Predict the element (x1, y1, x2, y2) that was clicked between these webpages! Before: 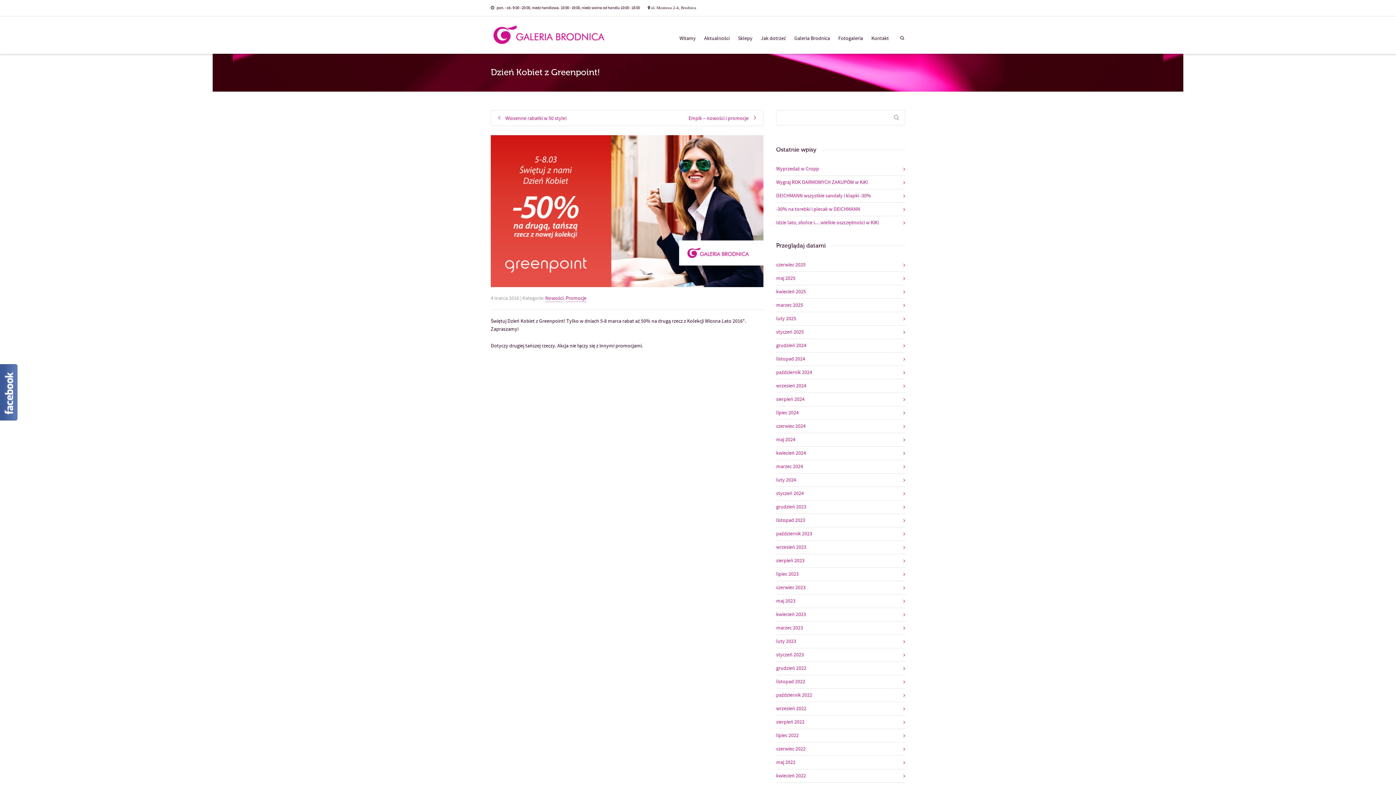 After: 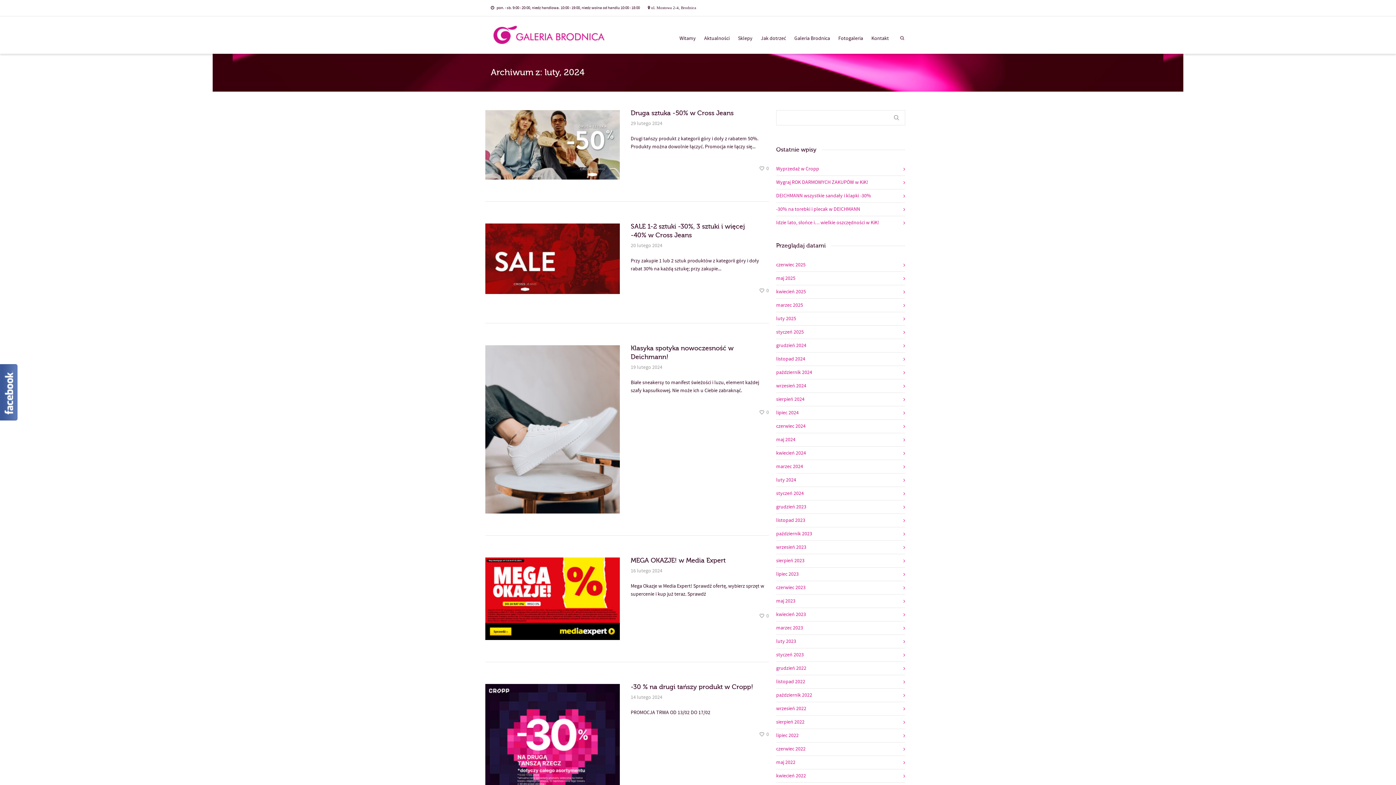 Action: bbox: (776, 473, 905, 486) label: luty 2024